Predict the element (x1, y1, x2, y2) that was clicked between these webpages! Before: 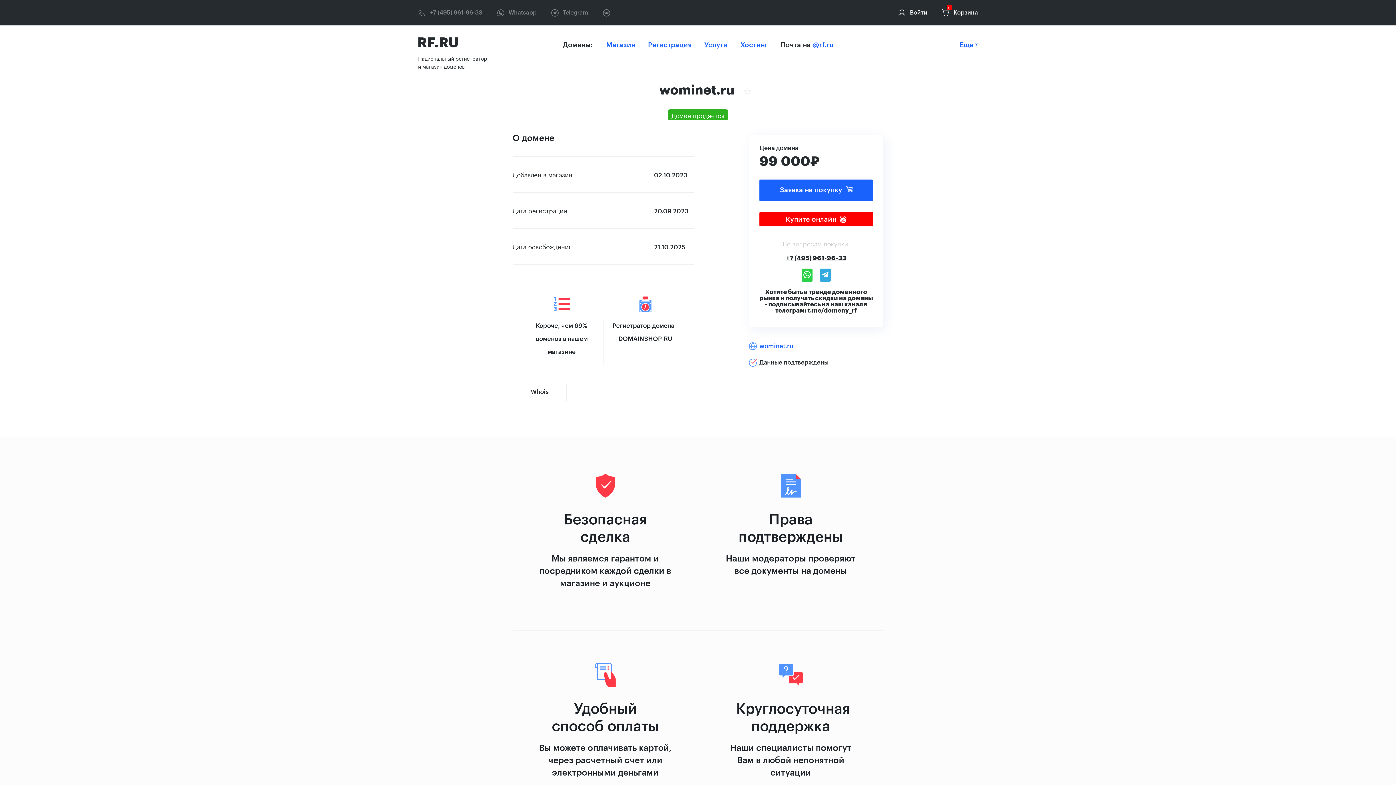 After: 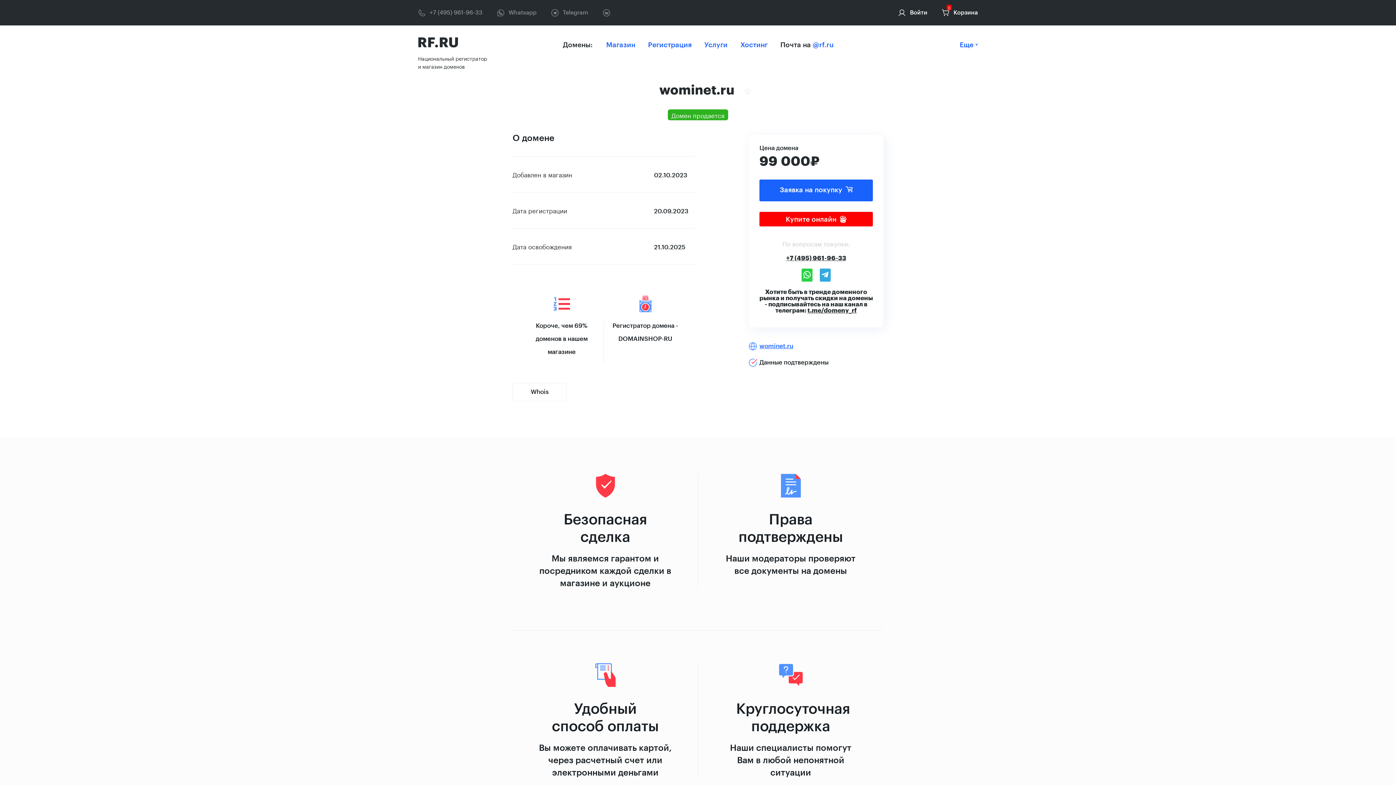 Action: bbox: (759, 343, 793, 349) label: wominet.ru